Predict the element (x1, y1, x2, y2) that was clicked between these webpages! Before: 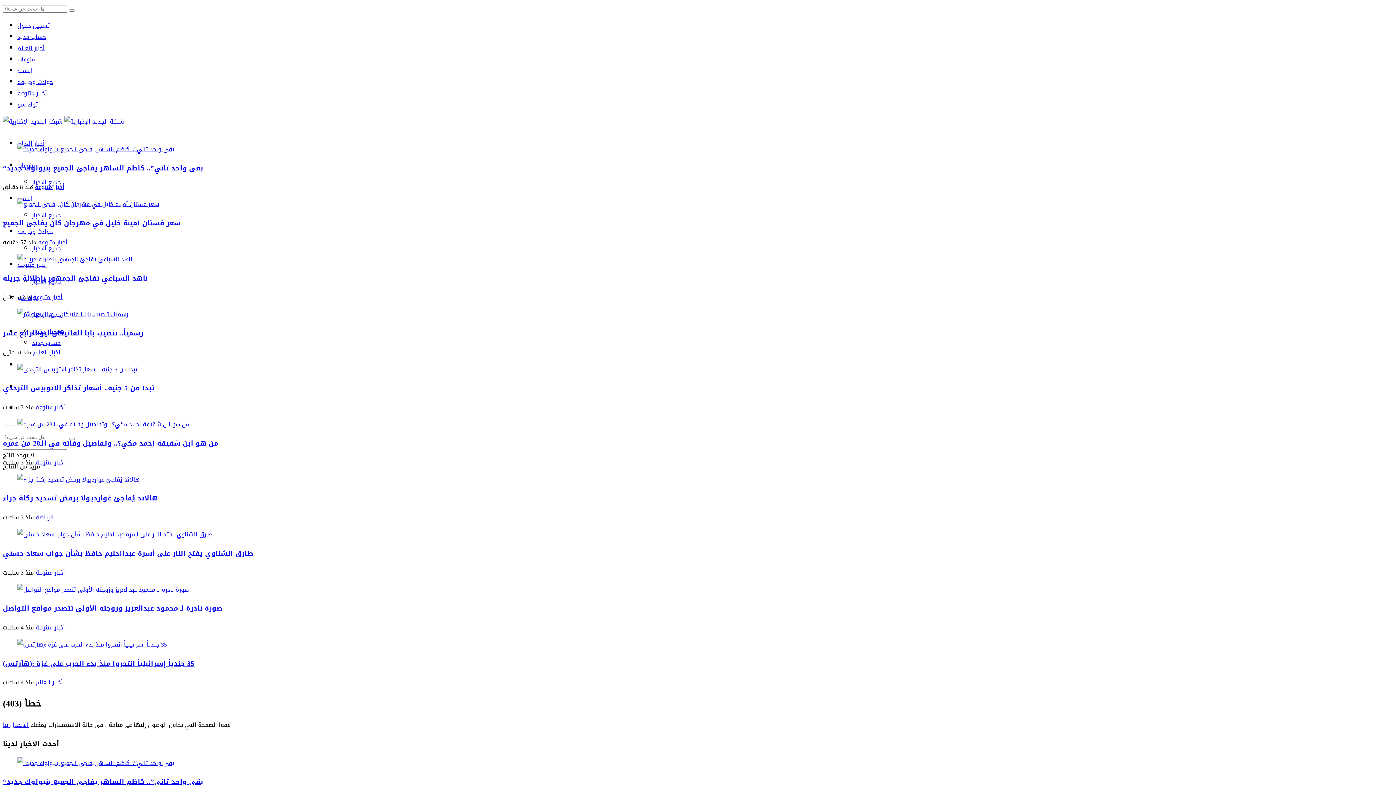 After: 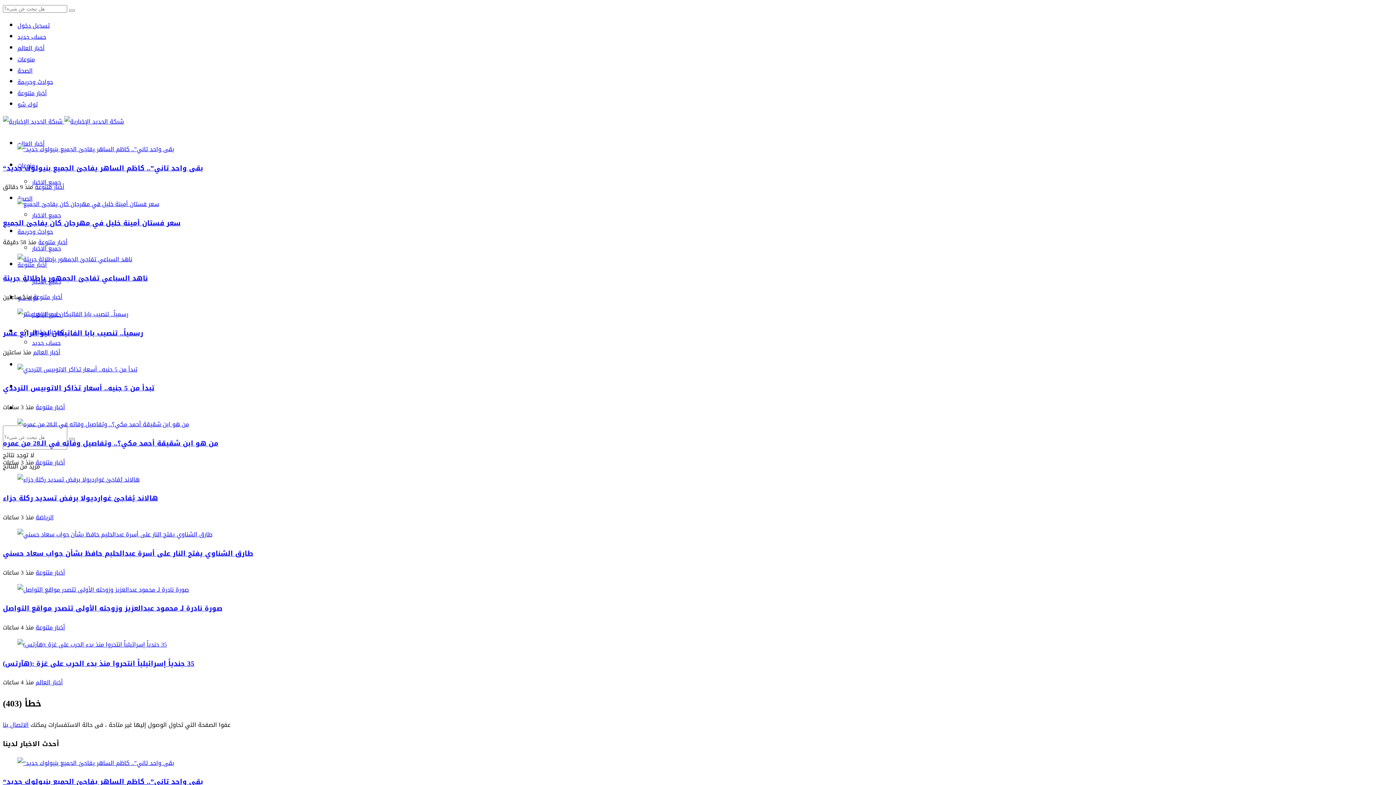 Action: bbox: (2, 437, 218, 450) label: من هو ابن شقيقة أحمد مكي؟.. وتفاصيل وفاته في الـ28 من عمره